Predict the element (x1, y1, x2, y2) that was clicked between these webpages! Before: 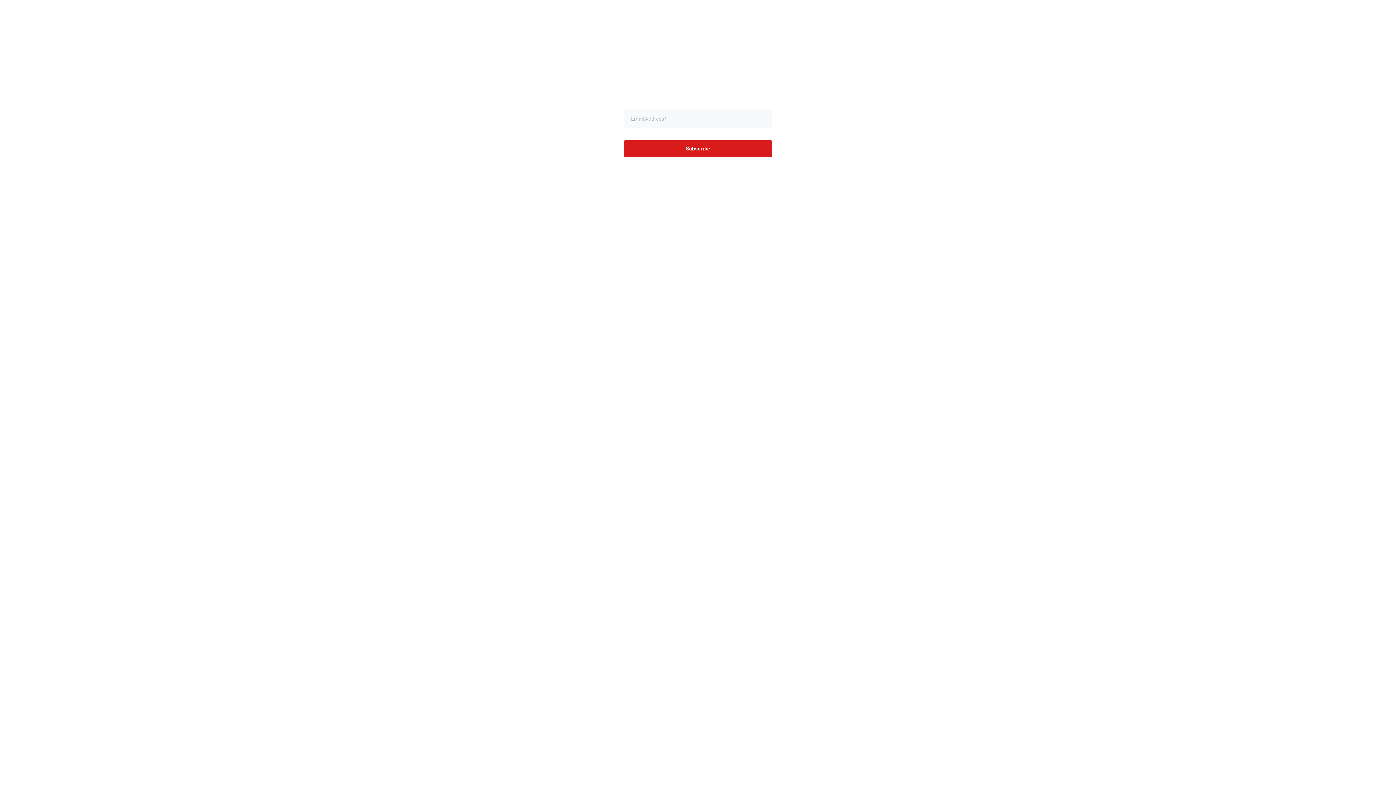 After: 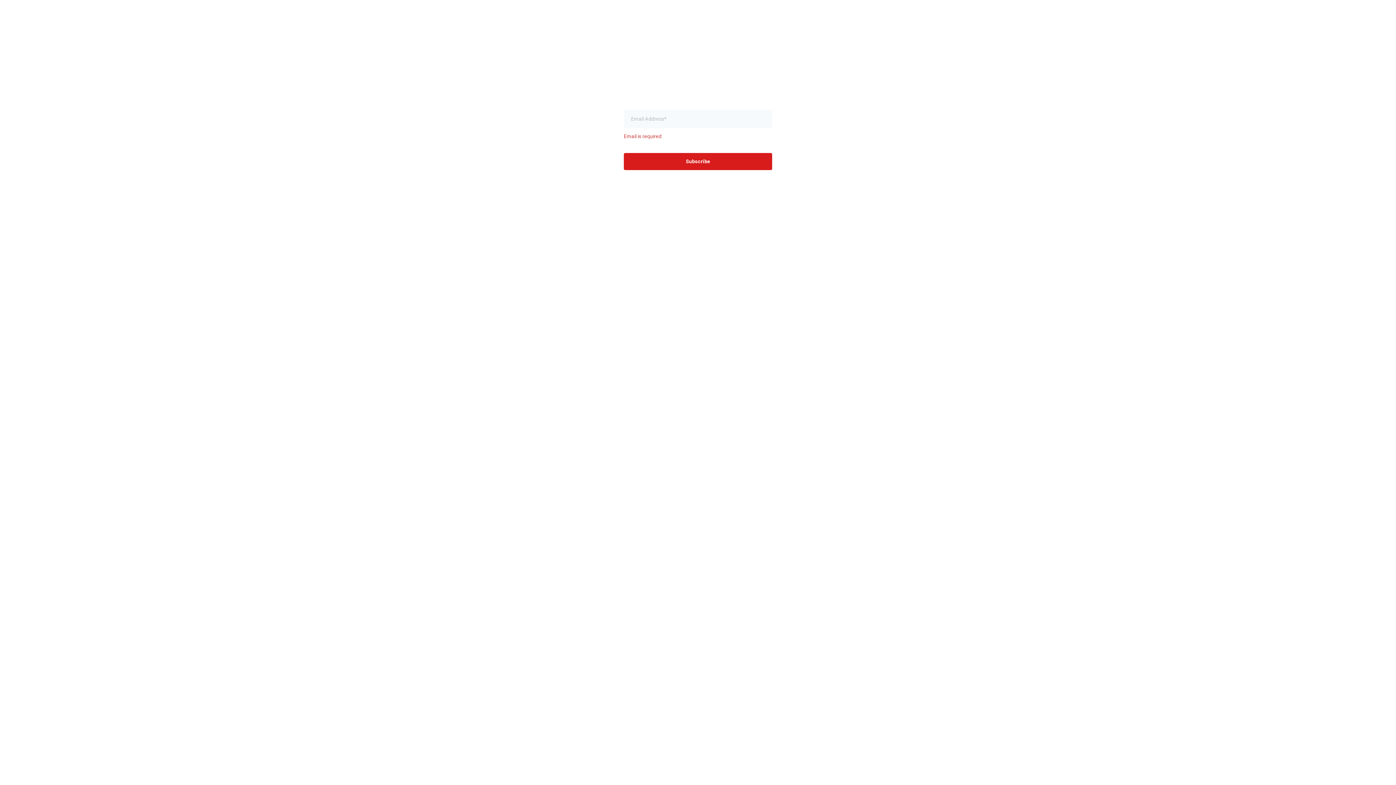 Action: bbox: (624, 140, 772, 157) label: Subscribe